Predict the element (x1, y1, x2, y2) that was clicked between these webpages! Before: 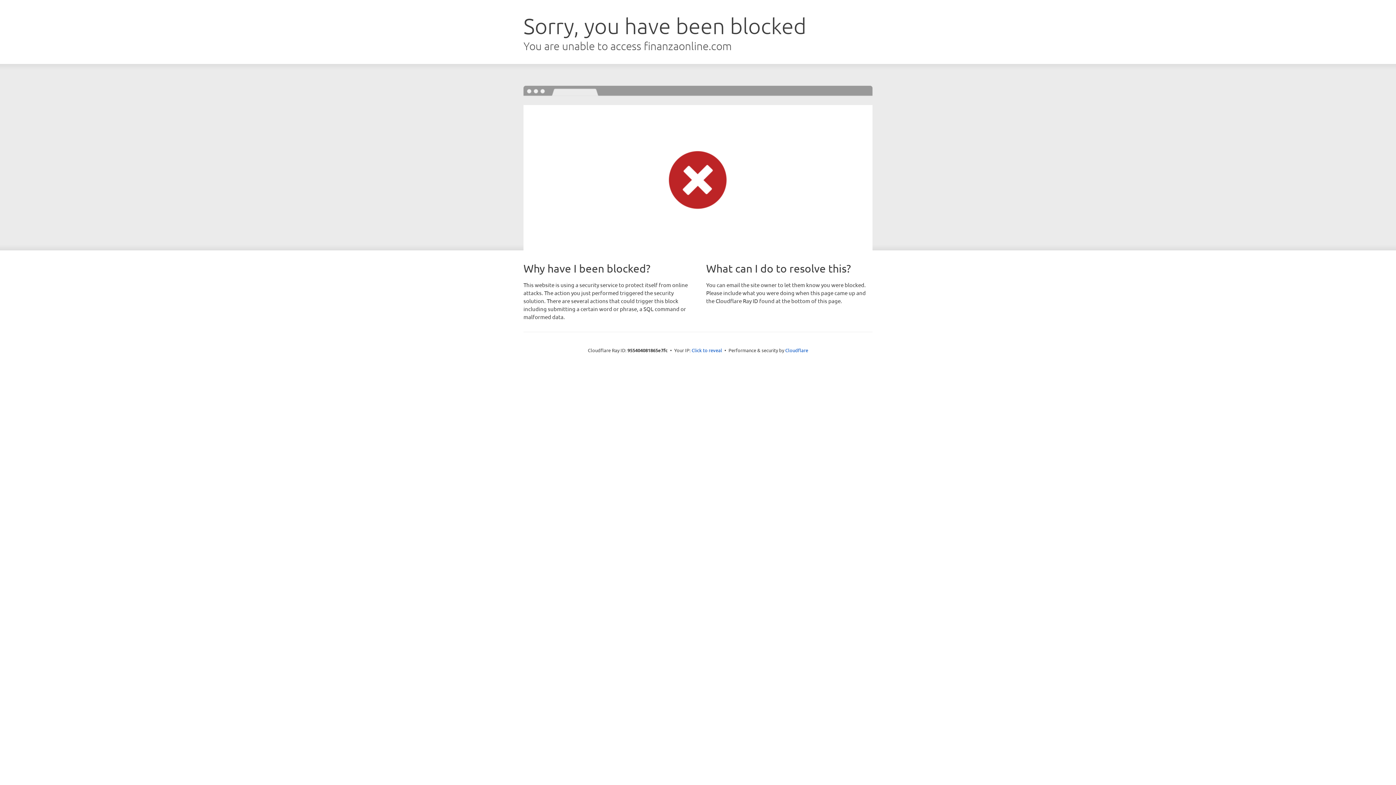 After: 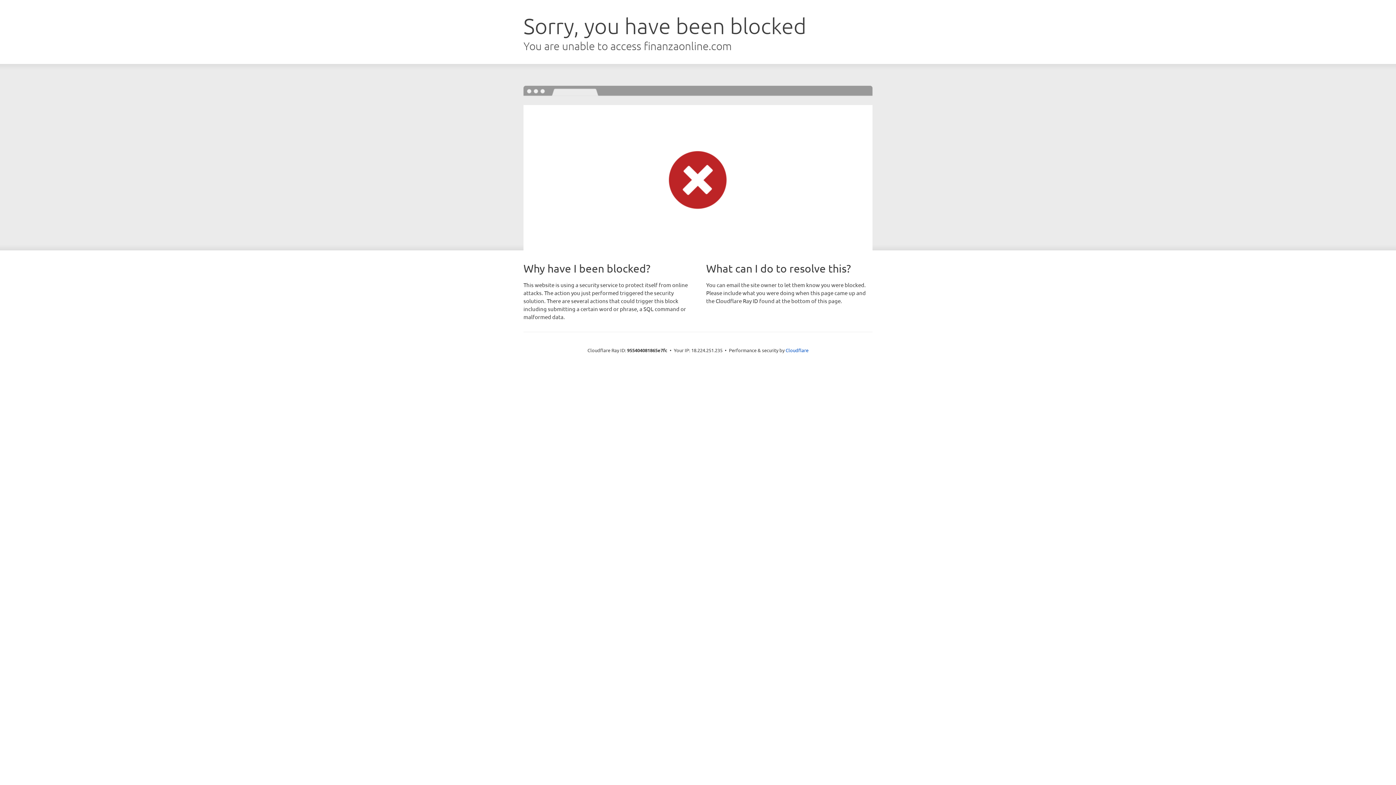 Action: bbox: (691, 346, 722, 353) label: Click to reveal